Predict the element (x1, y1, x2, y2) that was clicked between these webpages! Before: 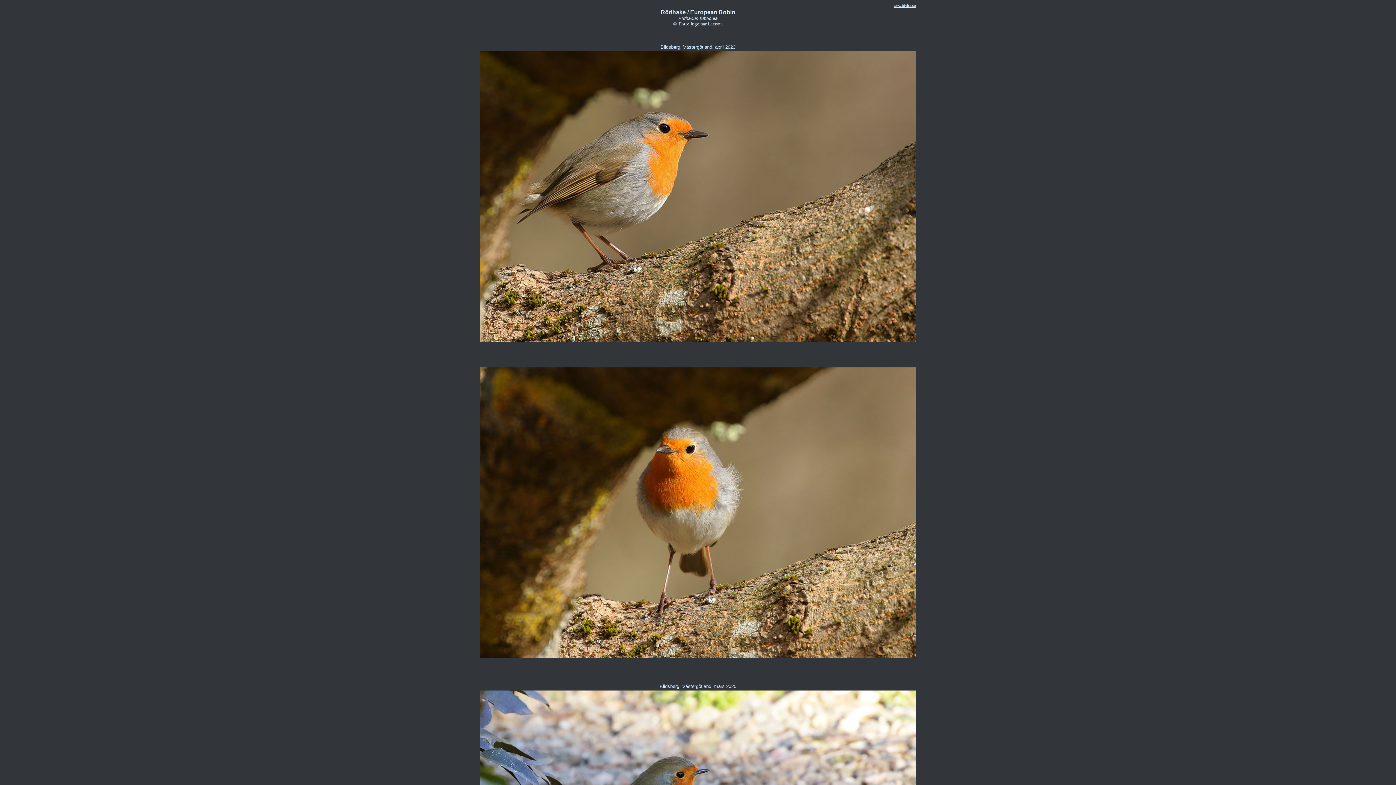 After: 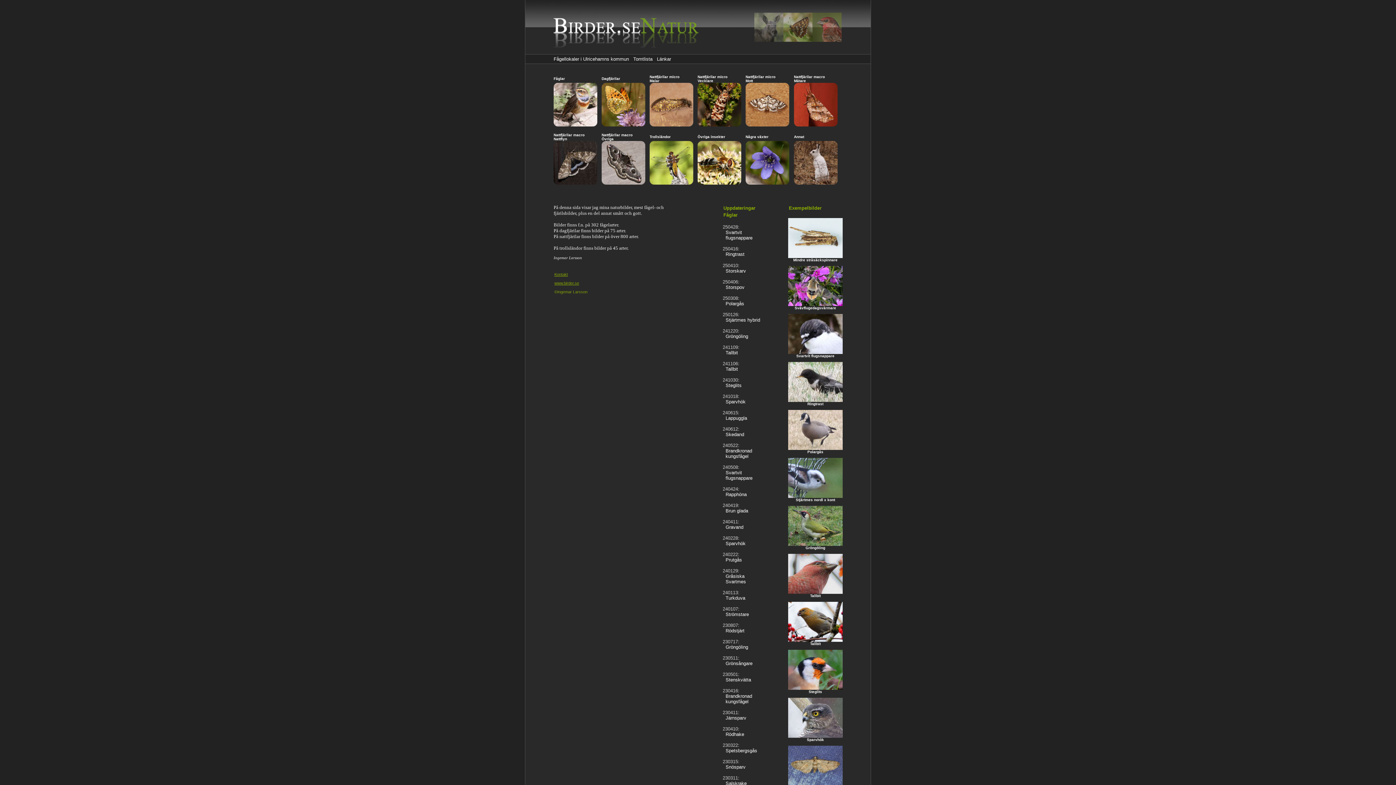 Action: bbox: (893, 3, 916, 7) label: www.birder.se